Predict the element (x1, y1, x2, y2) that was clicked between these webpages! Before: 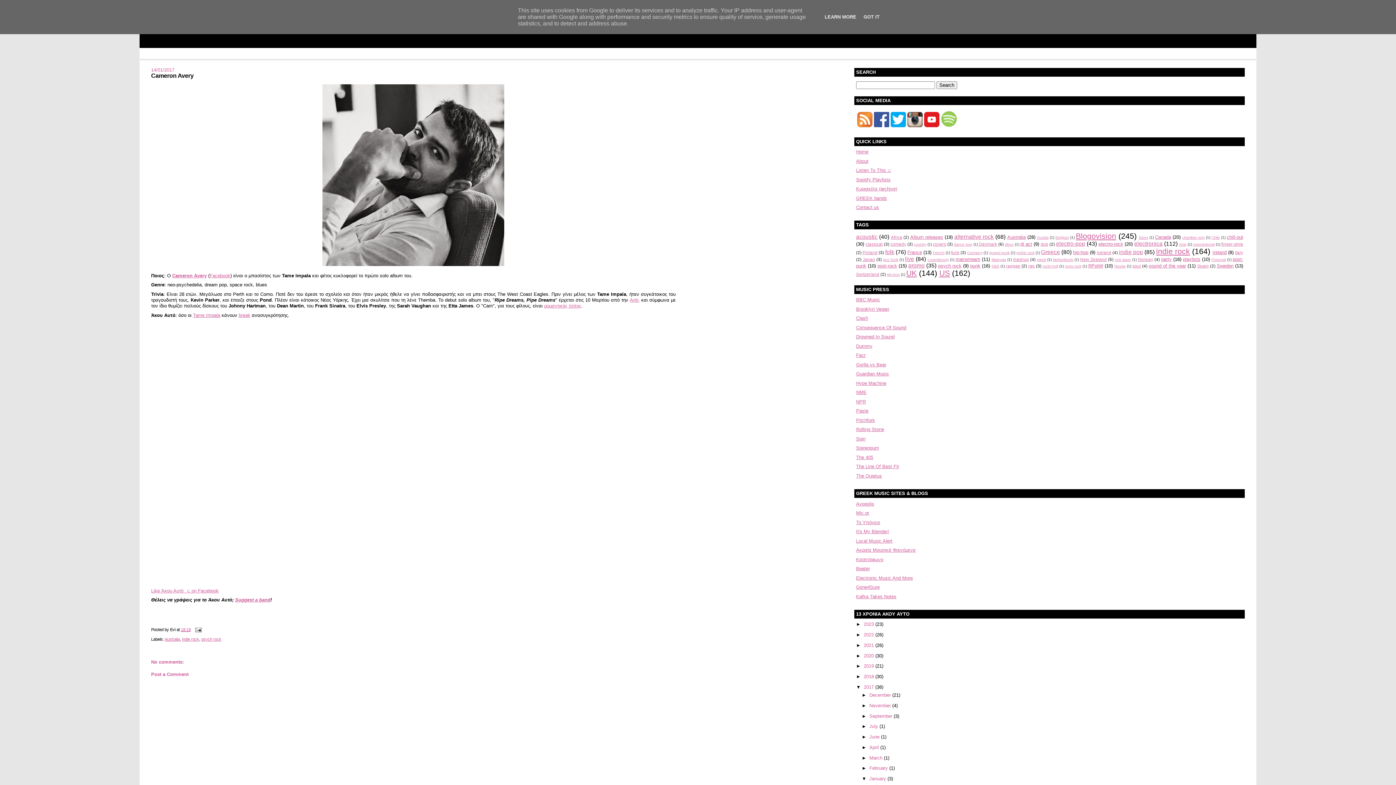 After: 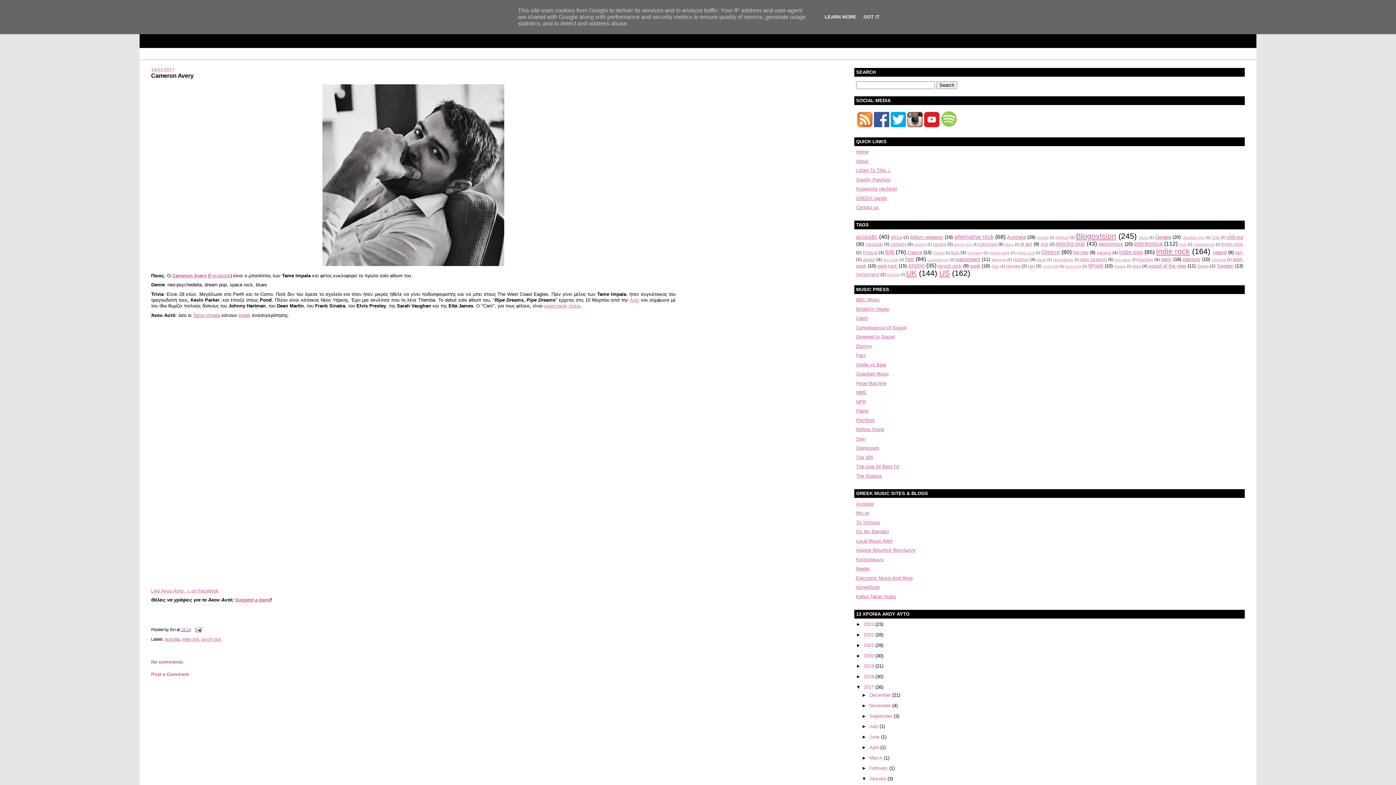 Action: bbox: (941, 122, 957, 128)